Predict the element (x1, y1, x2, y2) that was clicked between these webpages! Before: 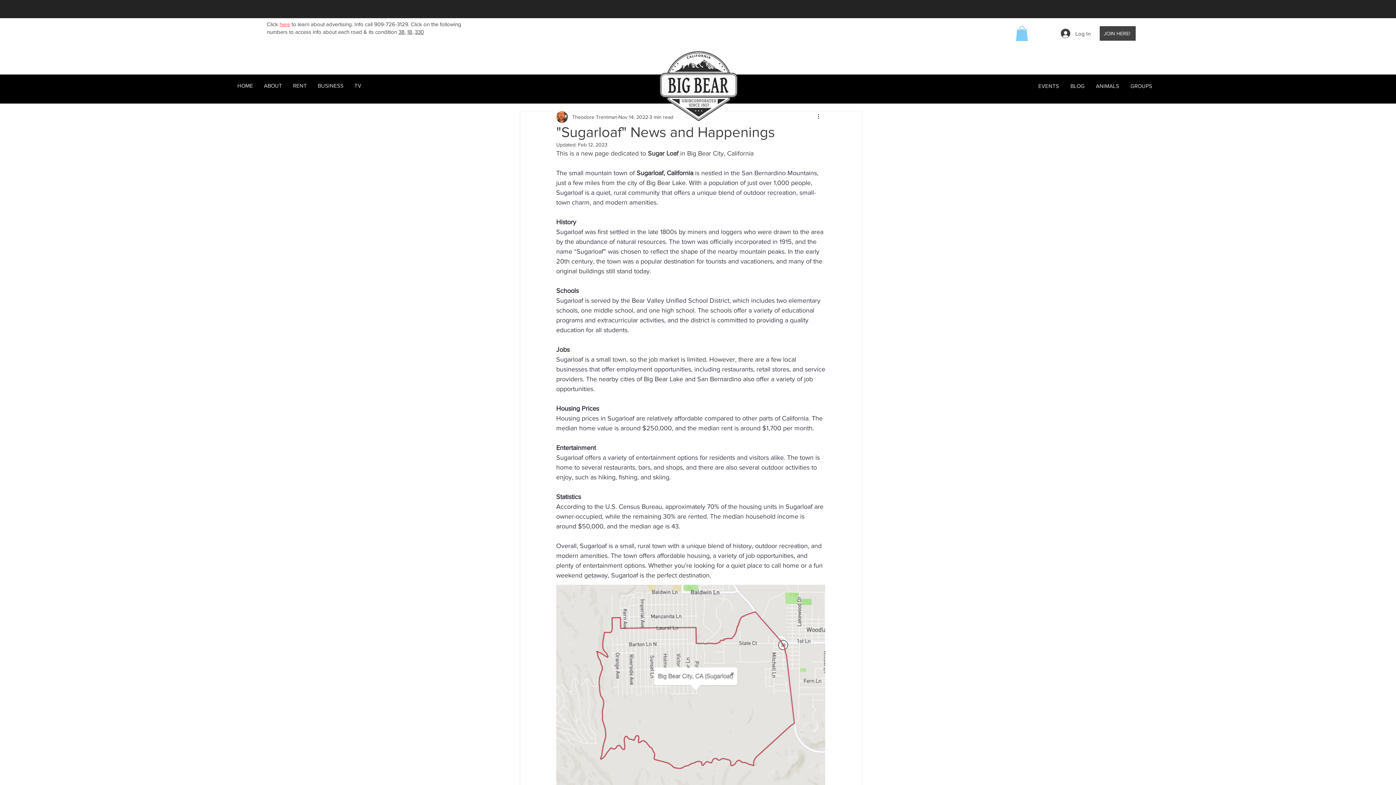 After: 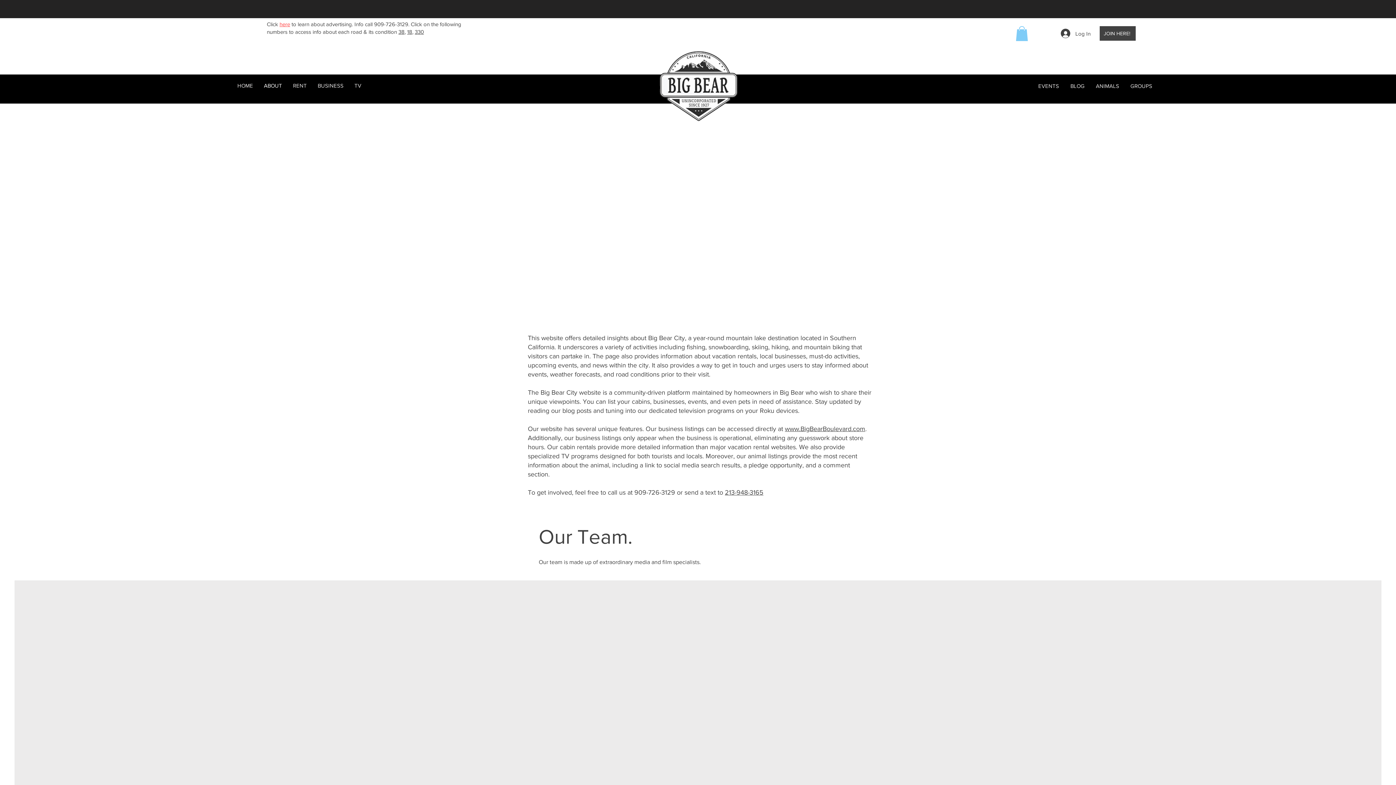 Action: label: ABOUT bbox: (258, 76, 287, 94)